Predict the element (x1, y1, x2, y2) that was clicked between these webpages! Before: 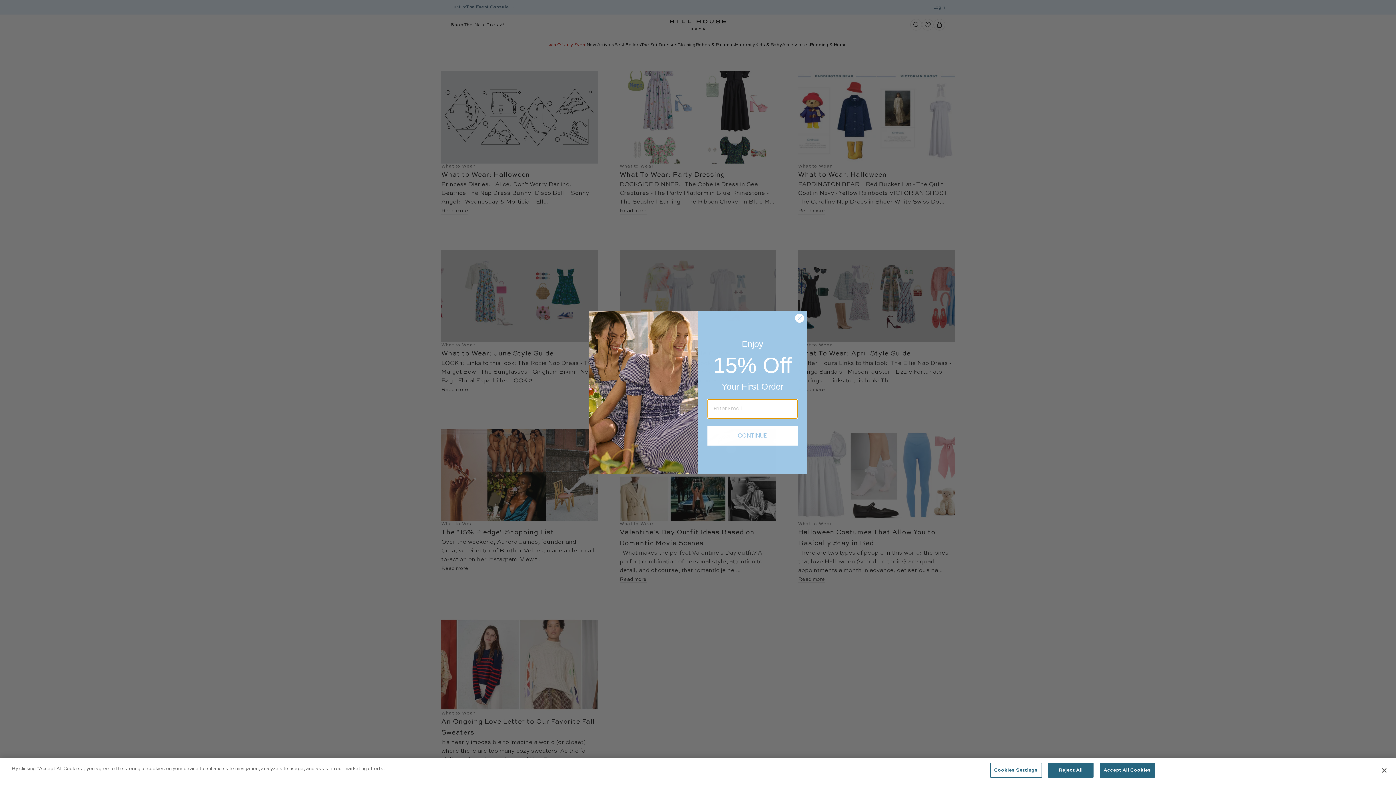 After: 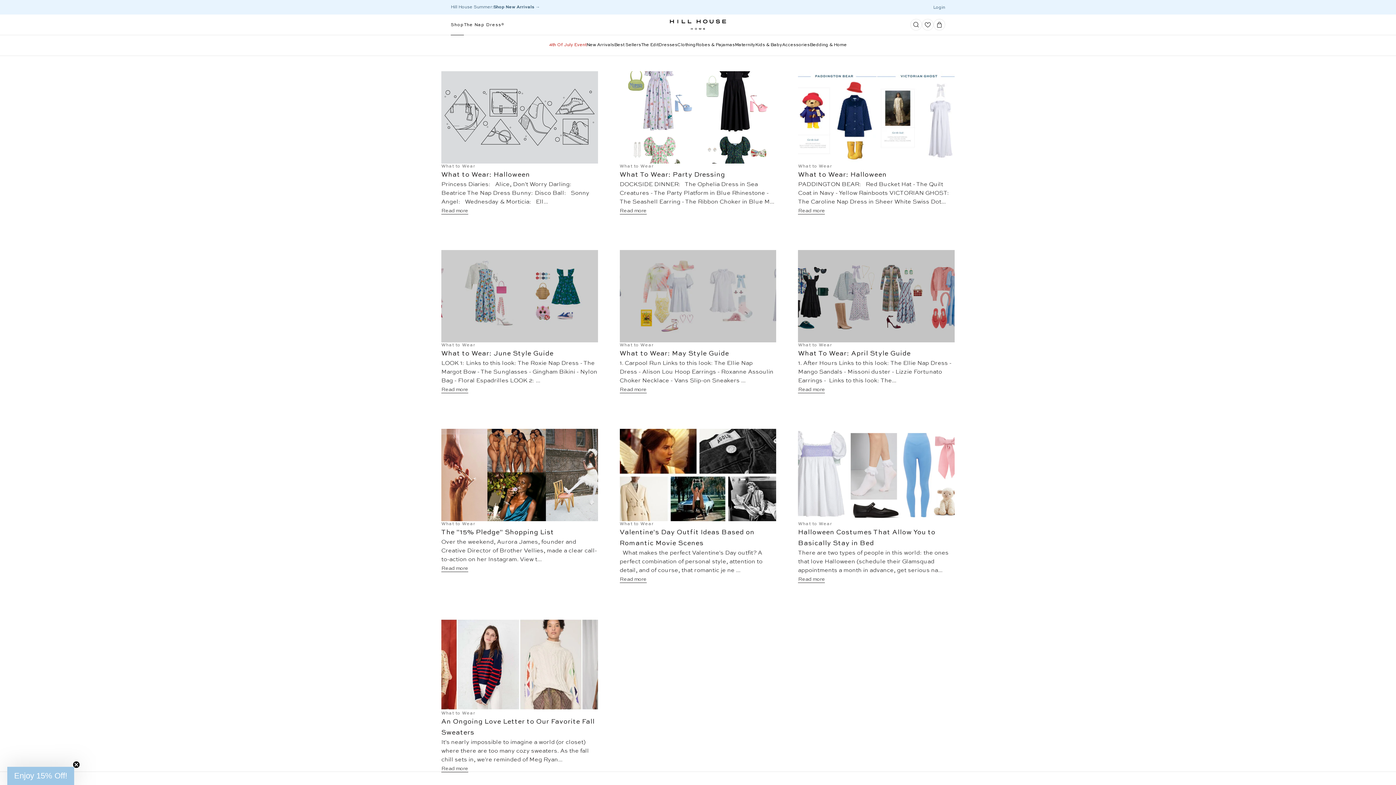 Action: label: Close bbox: (1376, 762, 1392, 778)